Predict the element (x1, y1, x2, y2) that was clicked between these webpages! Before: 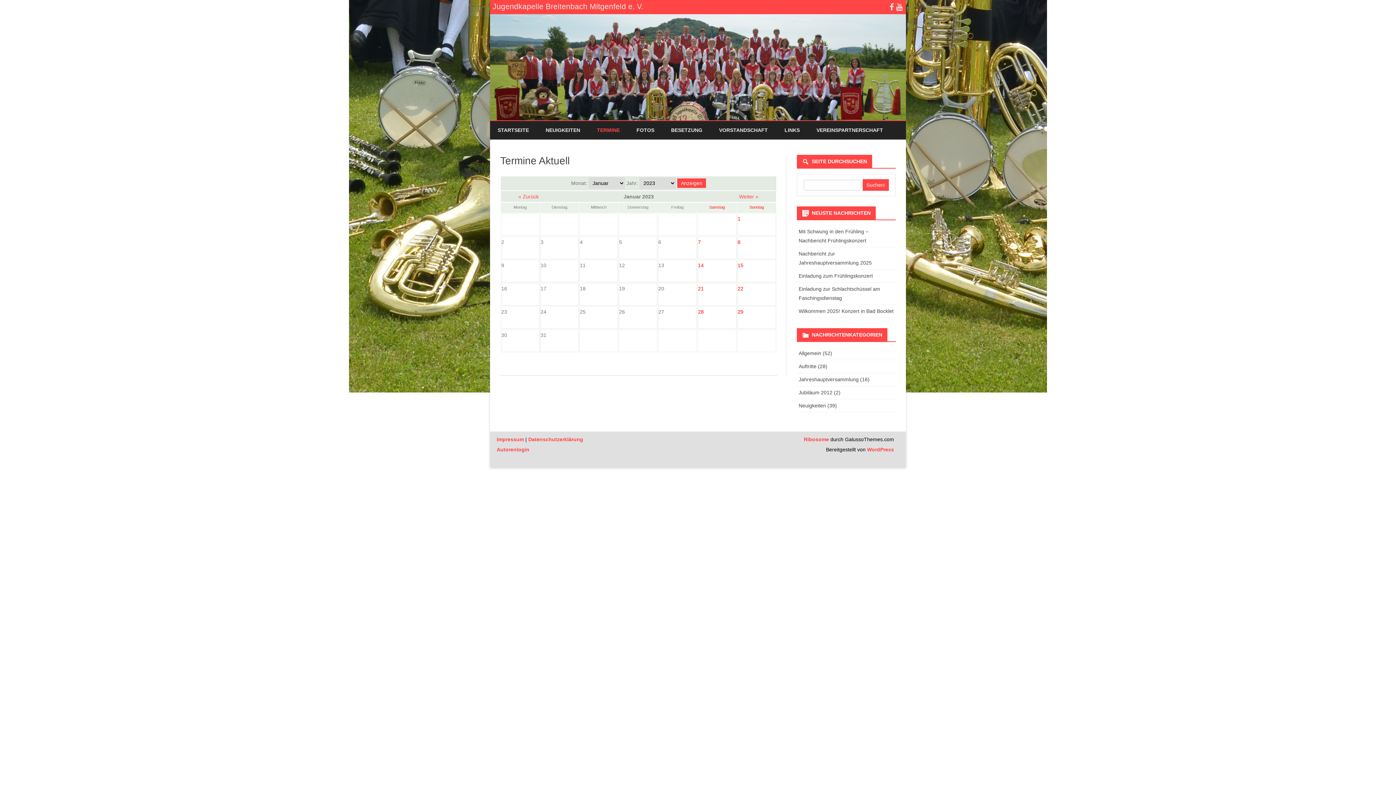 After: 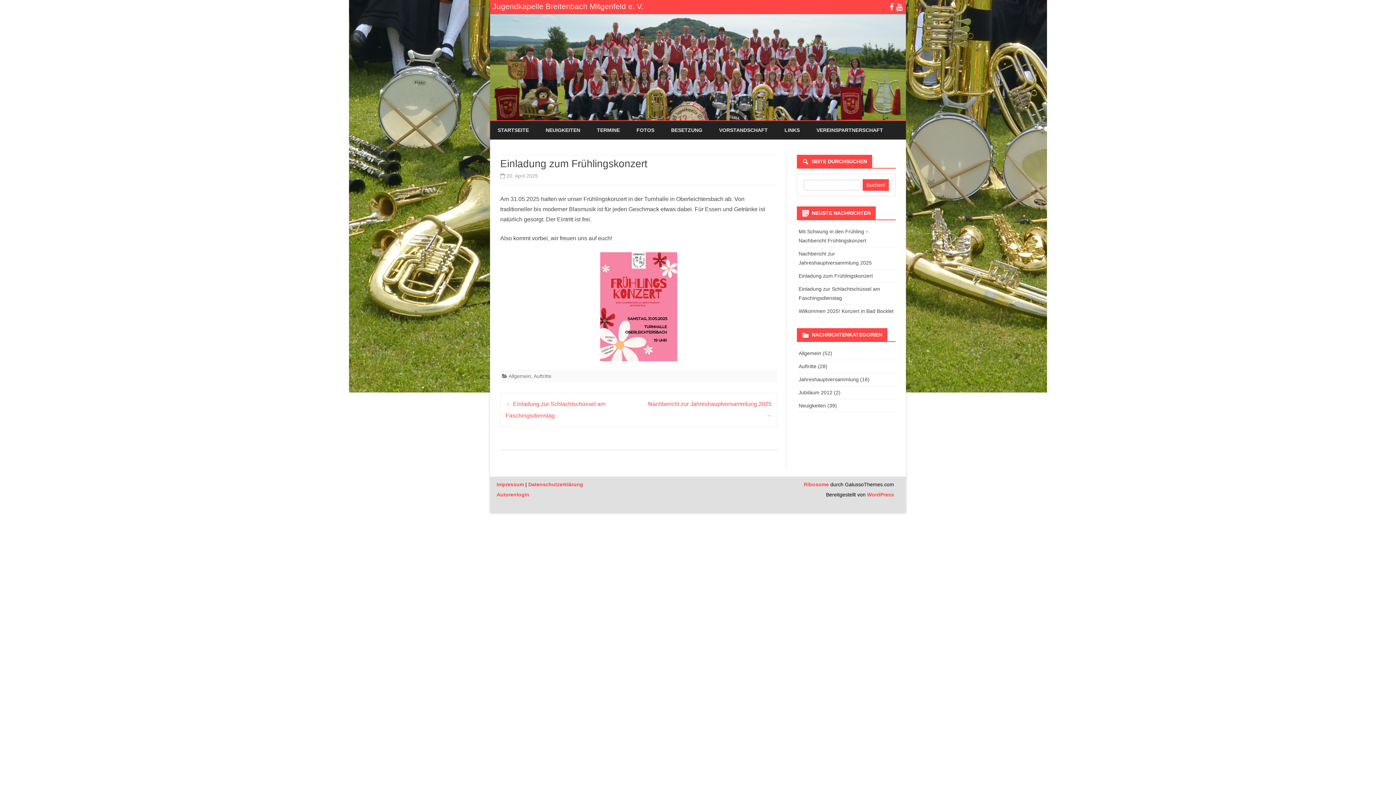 Action: bbox: (798, 273, 873, 278) label: Einladung zum Frühlingskonzert